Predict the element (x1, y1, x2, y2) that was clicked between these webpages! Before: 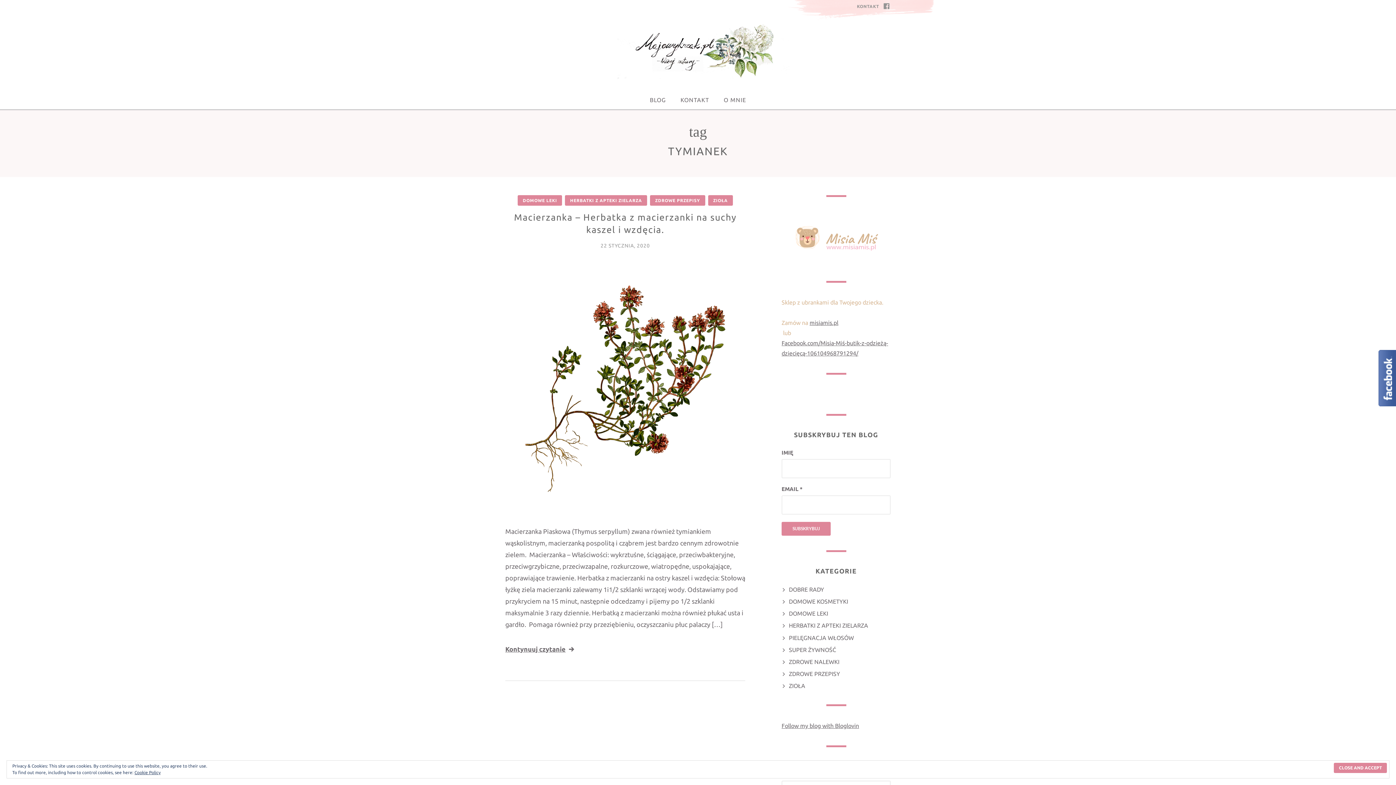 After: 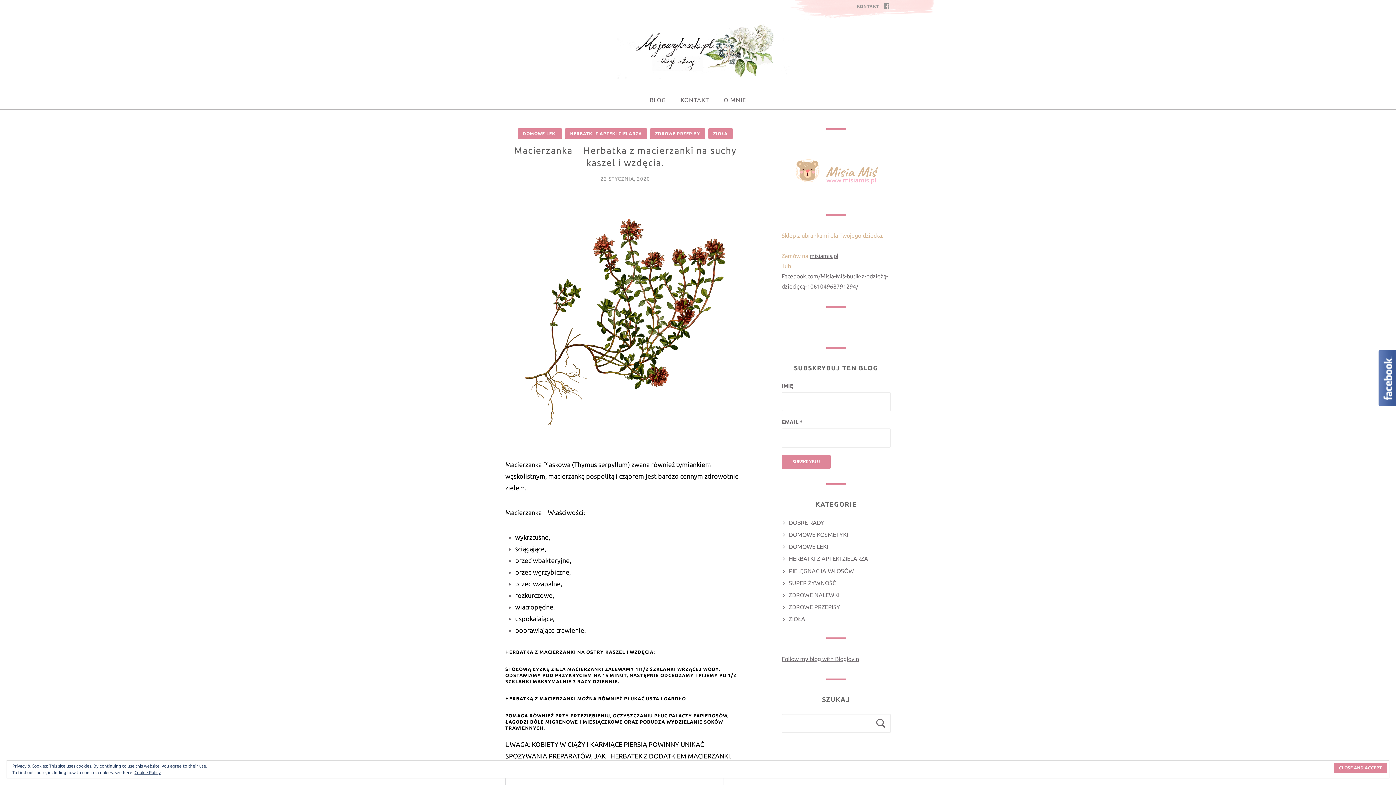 Action: bbox: (600, 242, 650, 248) label: 22 STYCZNIA, 2020